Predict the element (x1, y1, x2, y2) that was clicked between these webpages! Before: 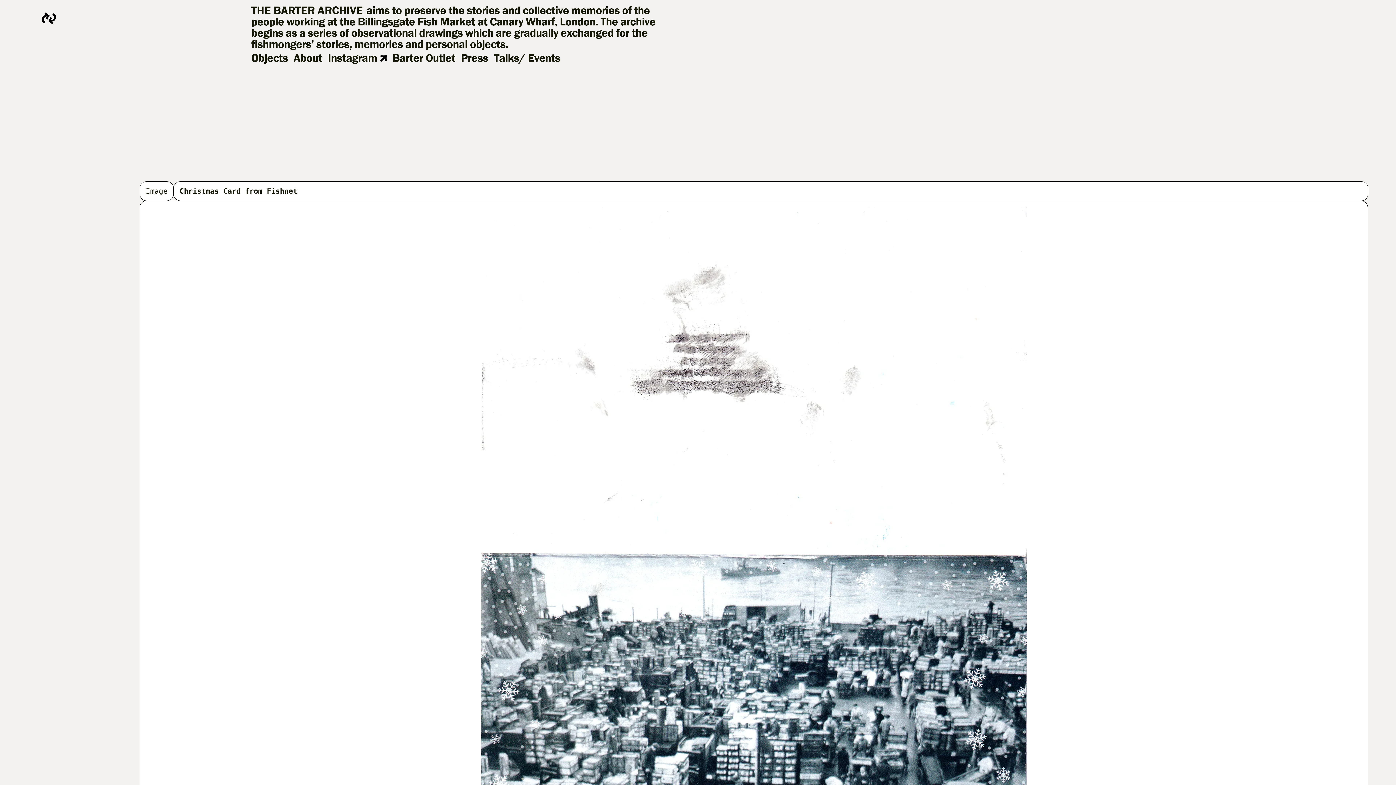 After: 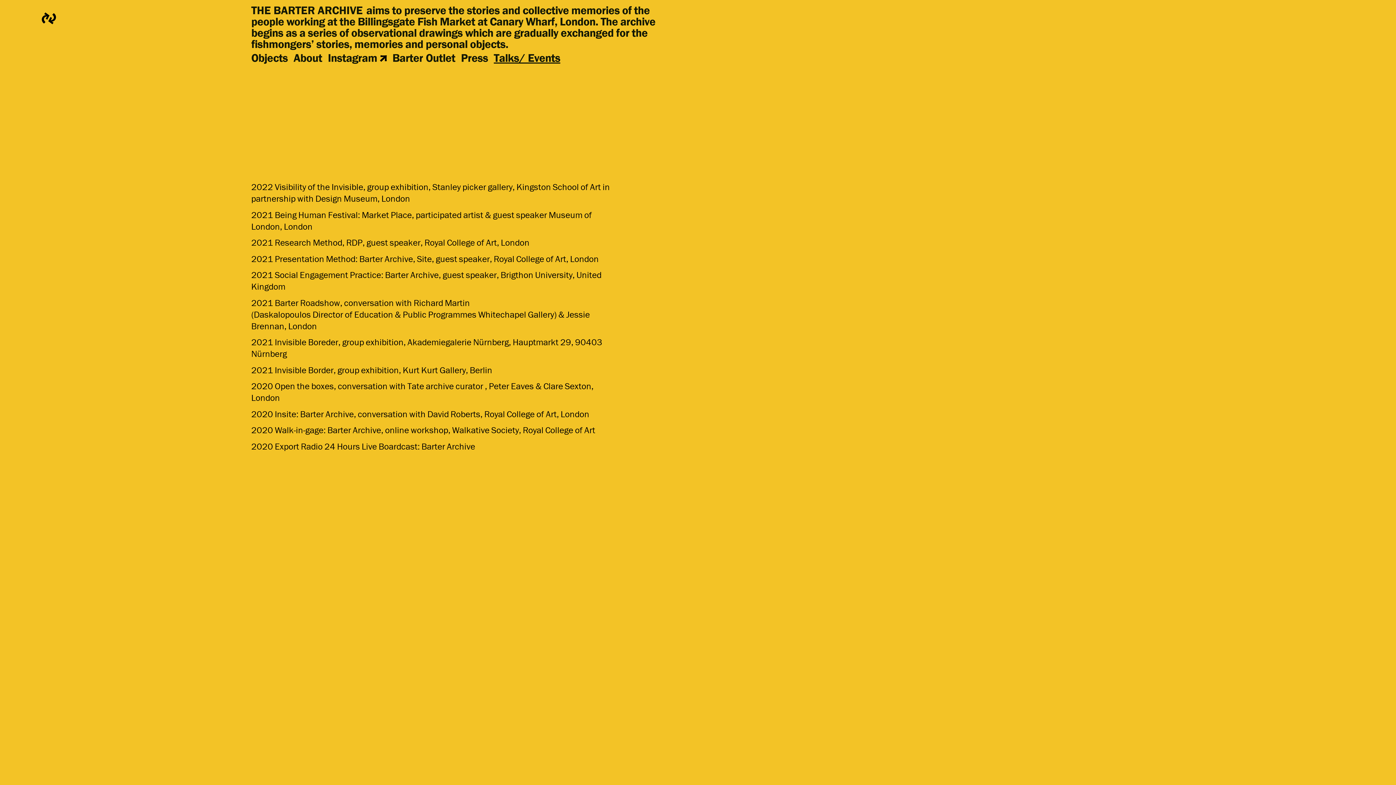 Action: bbox: (493, 51, 560, 64) label: Talks/ Events